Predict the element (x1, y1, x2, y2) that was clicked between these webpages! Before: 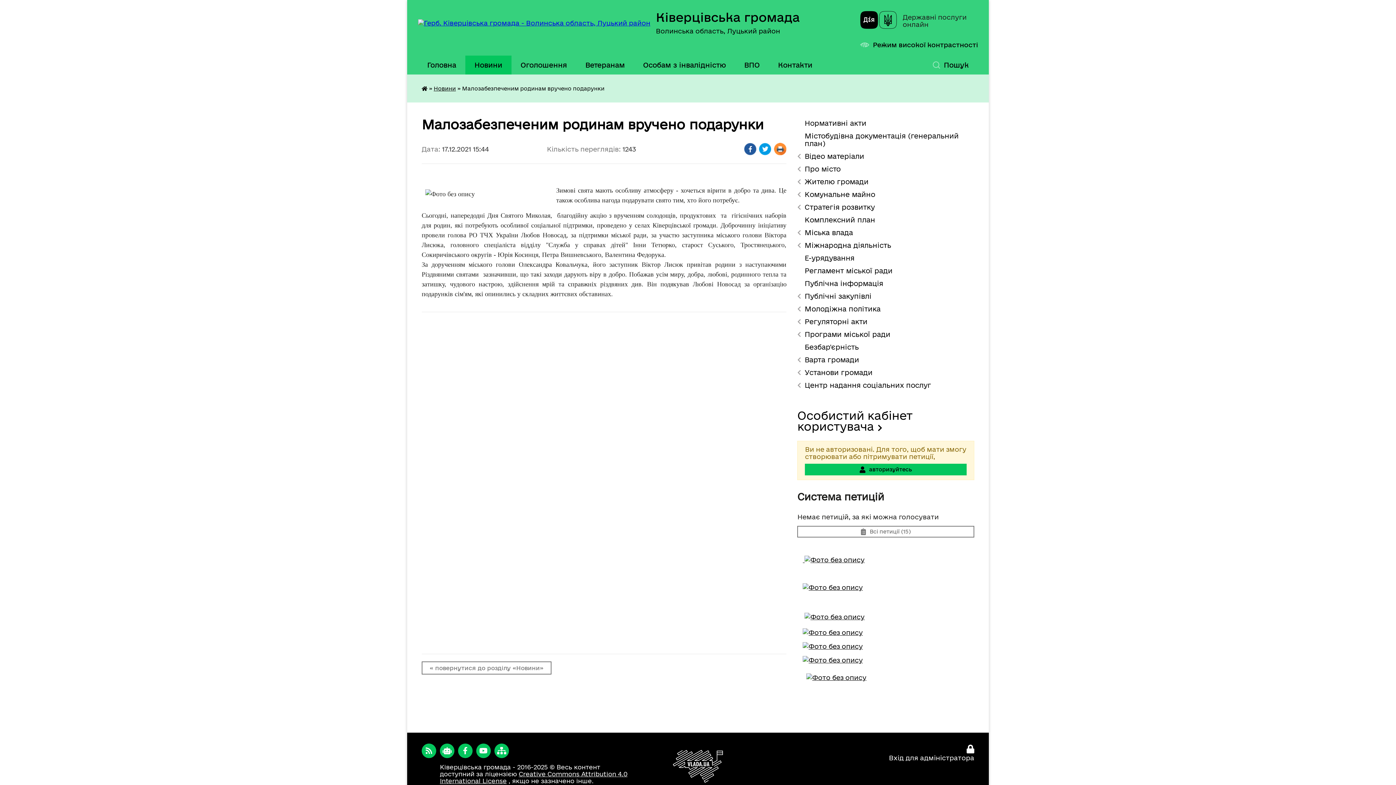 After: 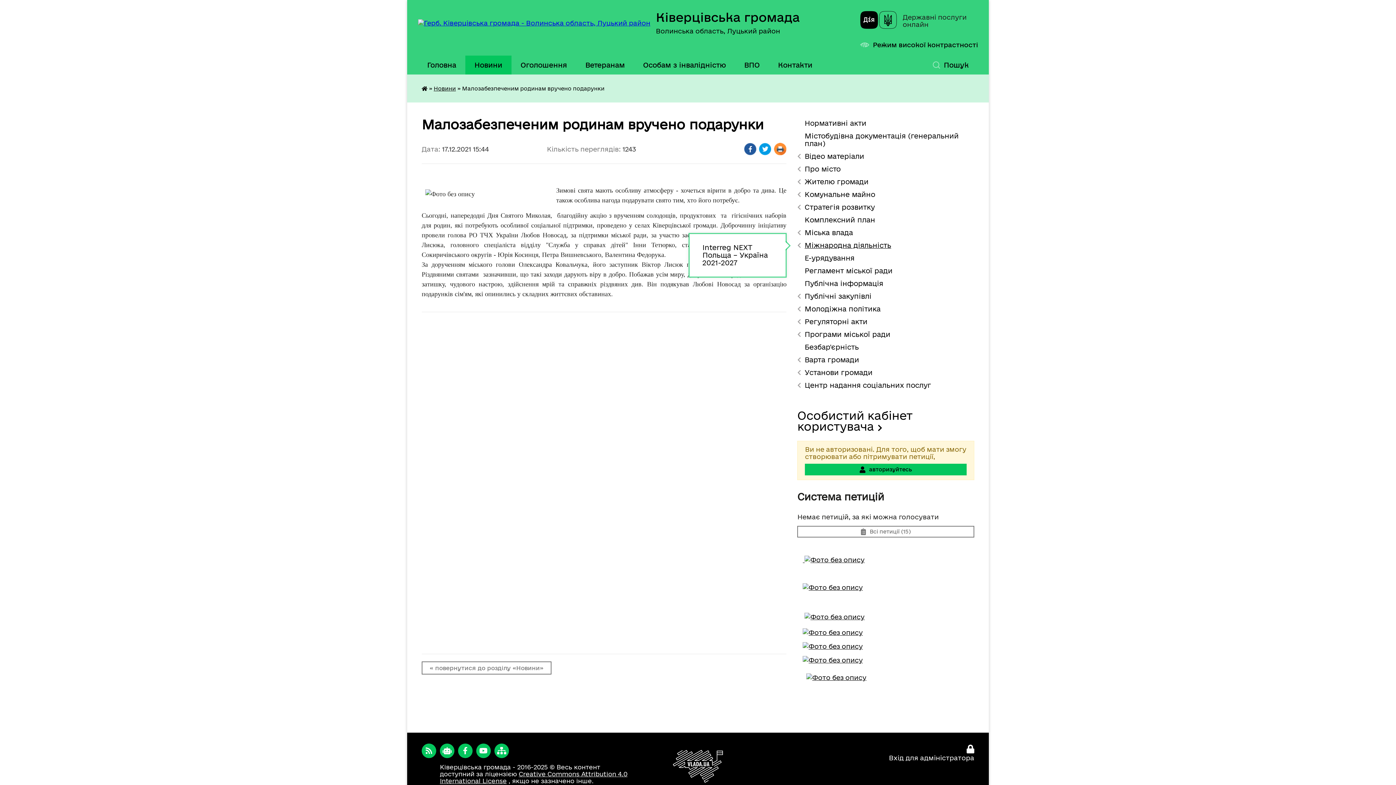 Action: label: Міжнародна діяльність bbox: (797, 239, 974, 252)